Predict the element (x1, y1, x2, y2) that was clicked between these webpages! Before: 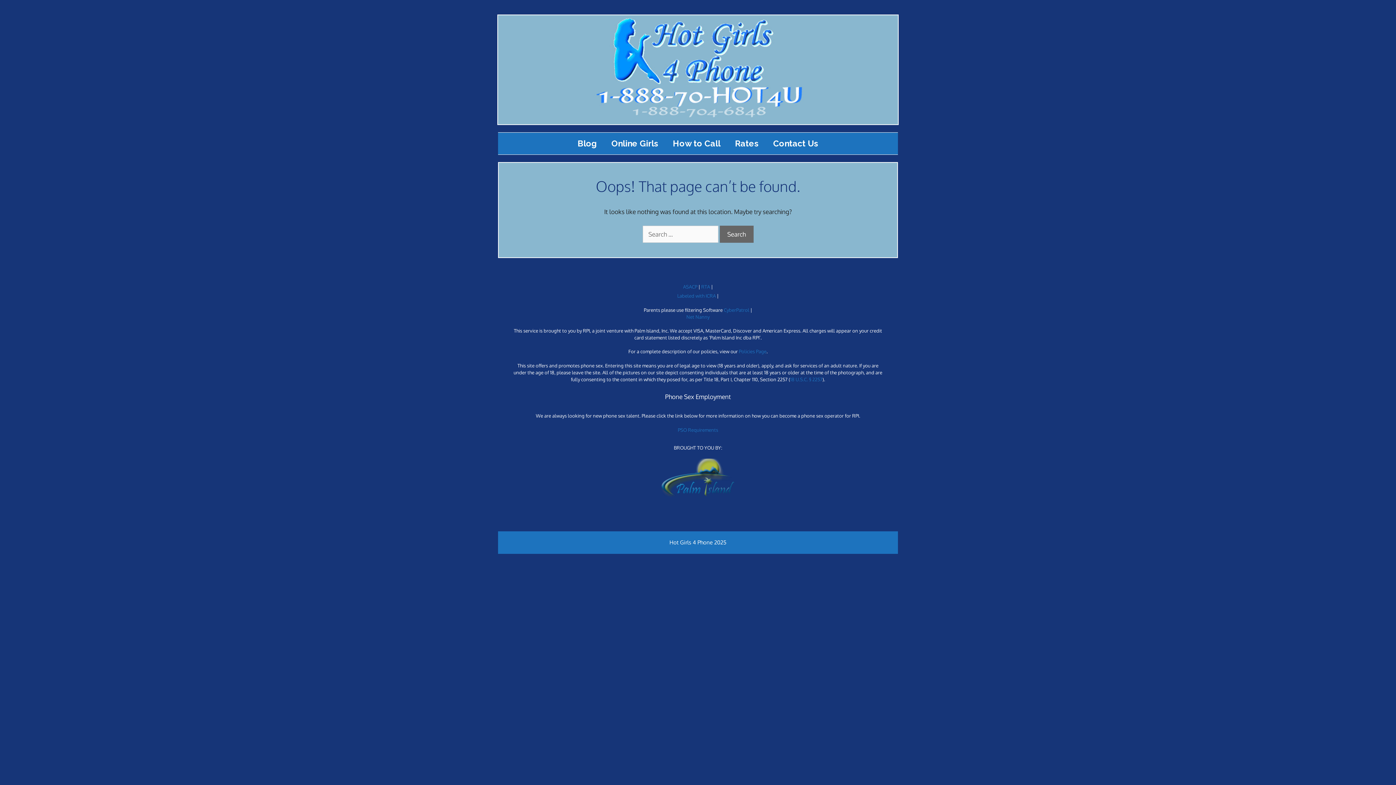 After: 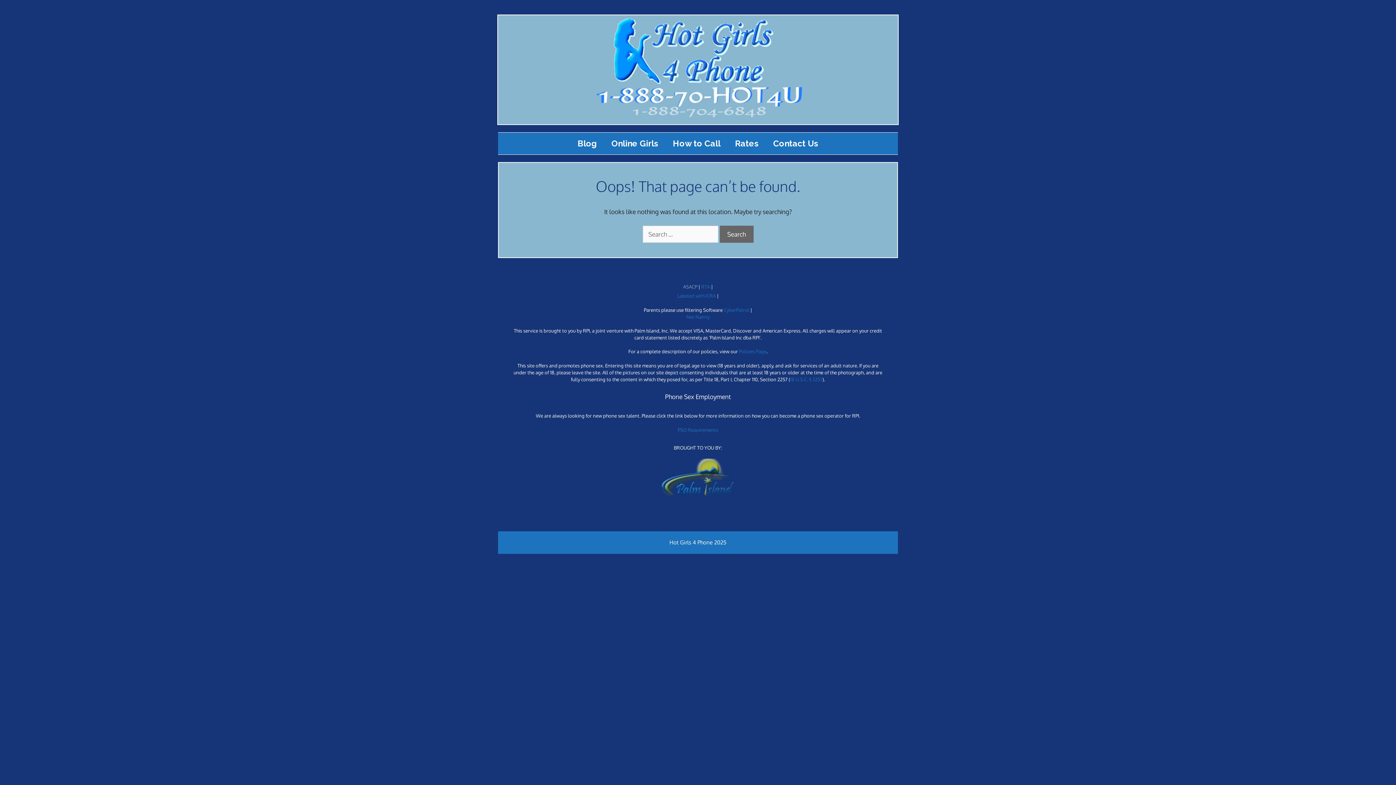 Action: label: ASACP bbox: (683, 284, 697, 289)